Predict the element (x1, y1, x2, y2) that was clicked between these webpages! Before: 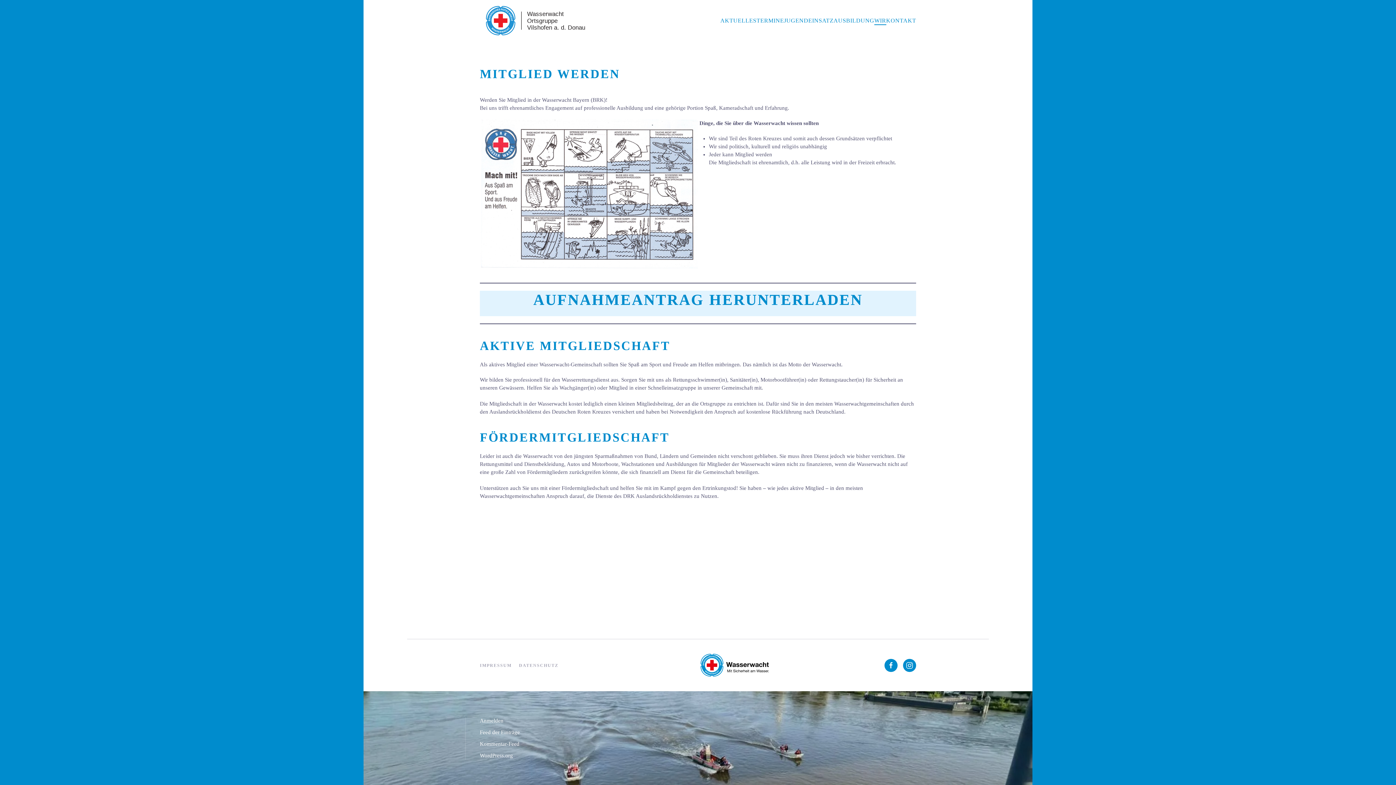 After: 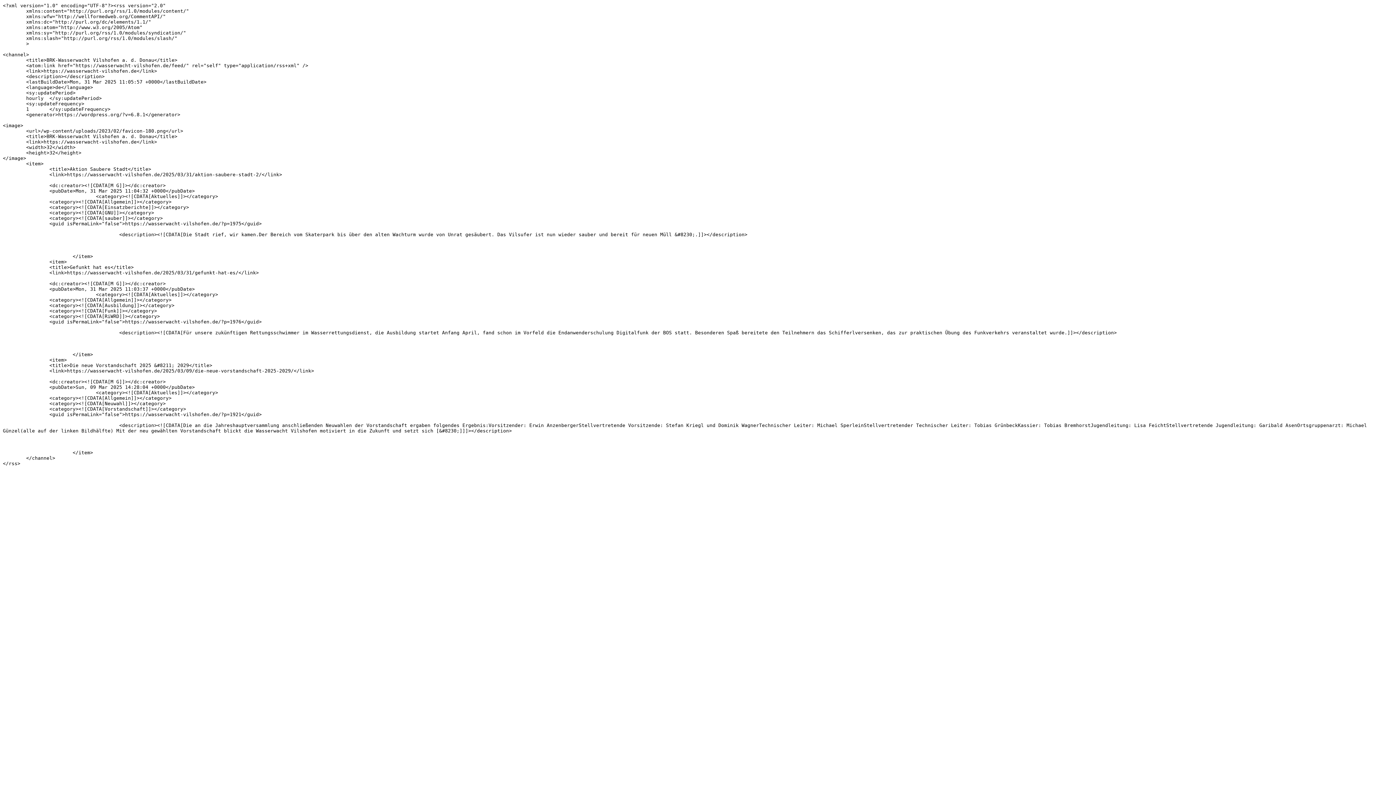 Action: label: Feed der Einträge bbox: (480, 729, 520, 735)